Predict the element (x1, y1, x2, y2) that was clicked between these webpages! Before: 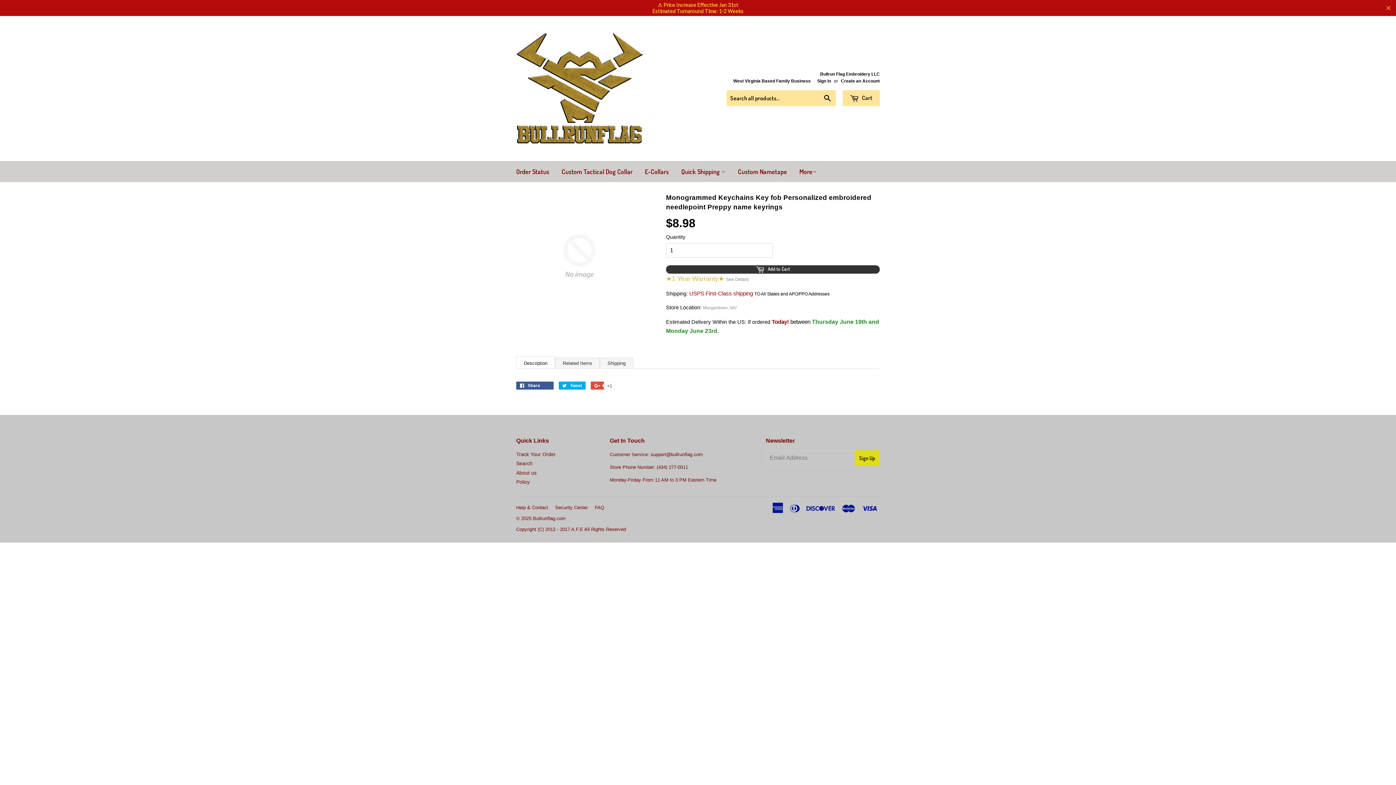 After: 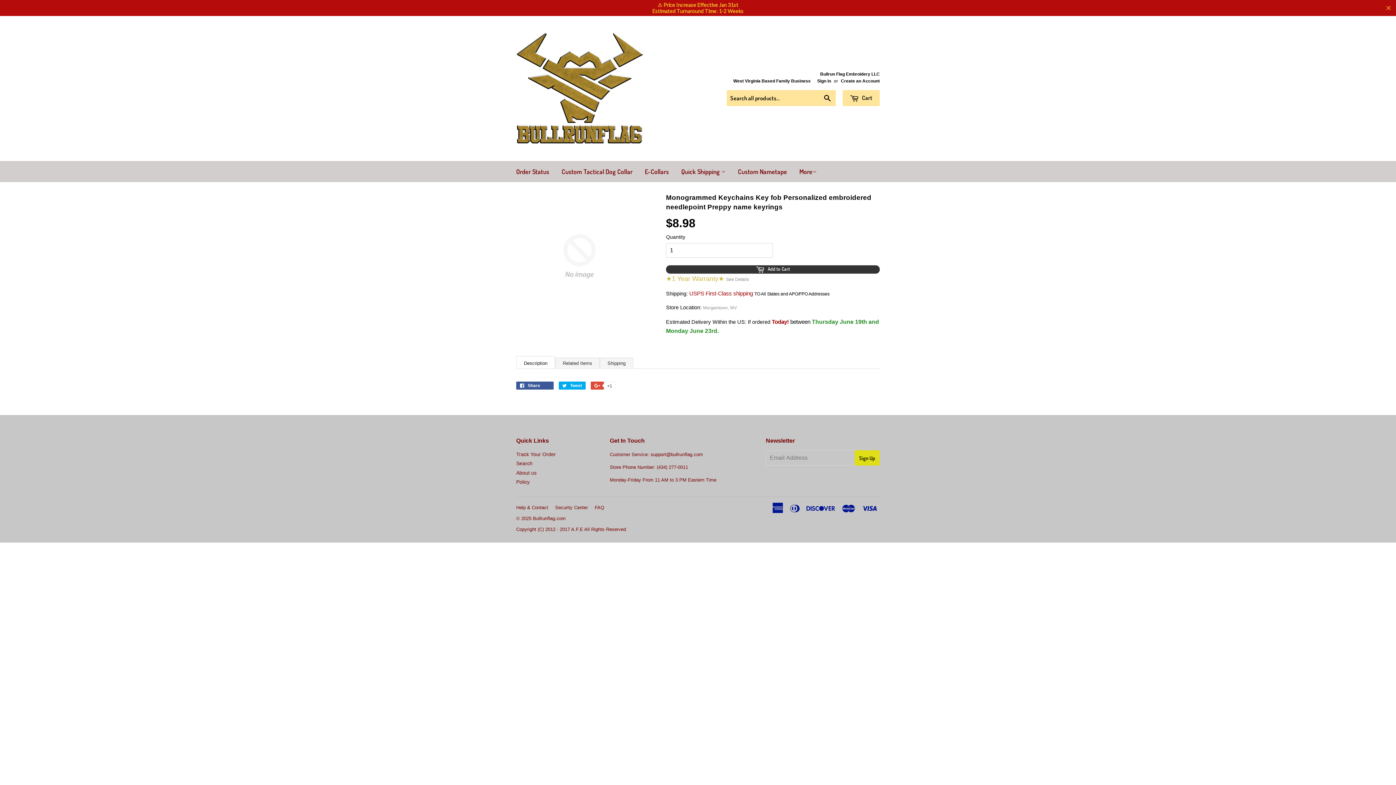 Action: label: Description bbox: (516, 356, 555, 367)